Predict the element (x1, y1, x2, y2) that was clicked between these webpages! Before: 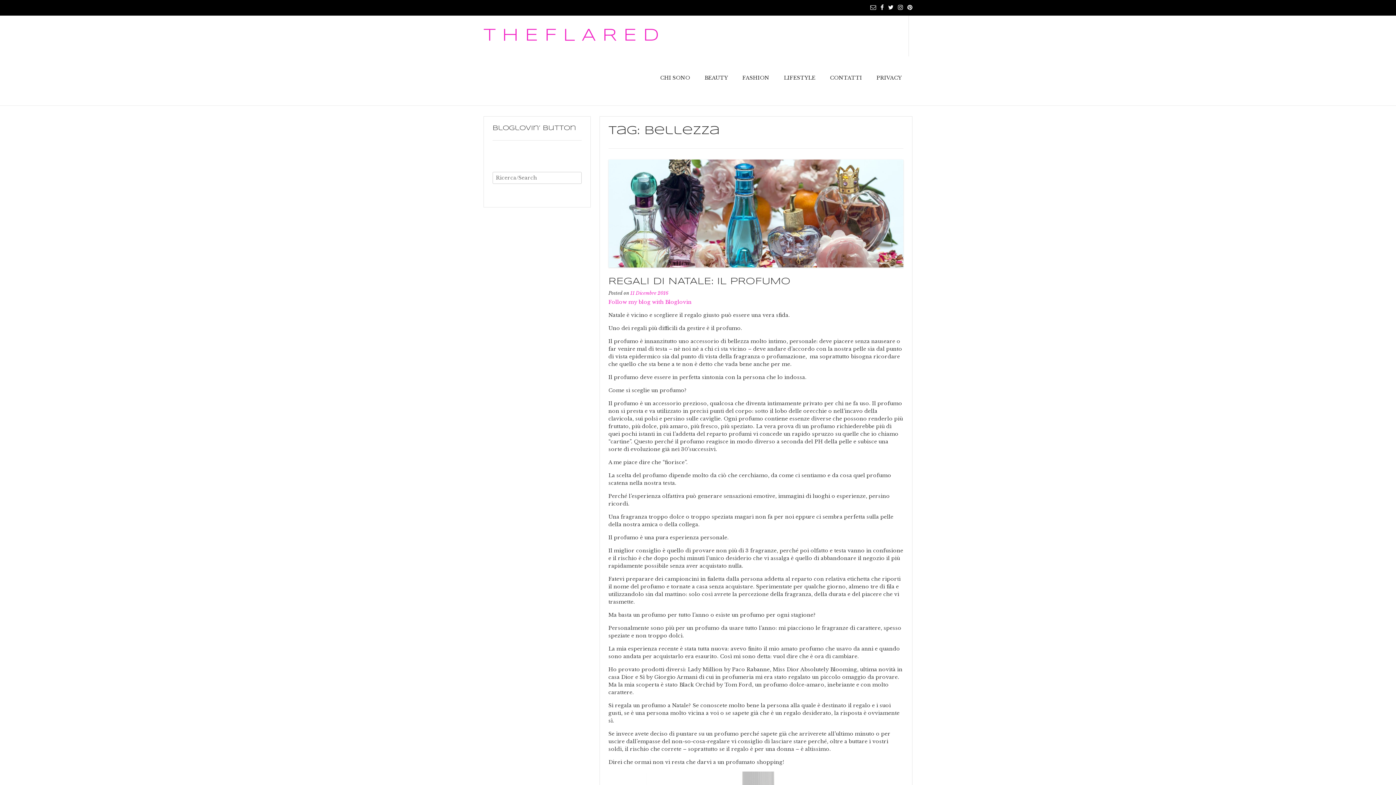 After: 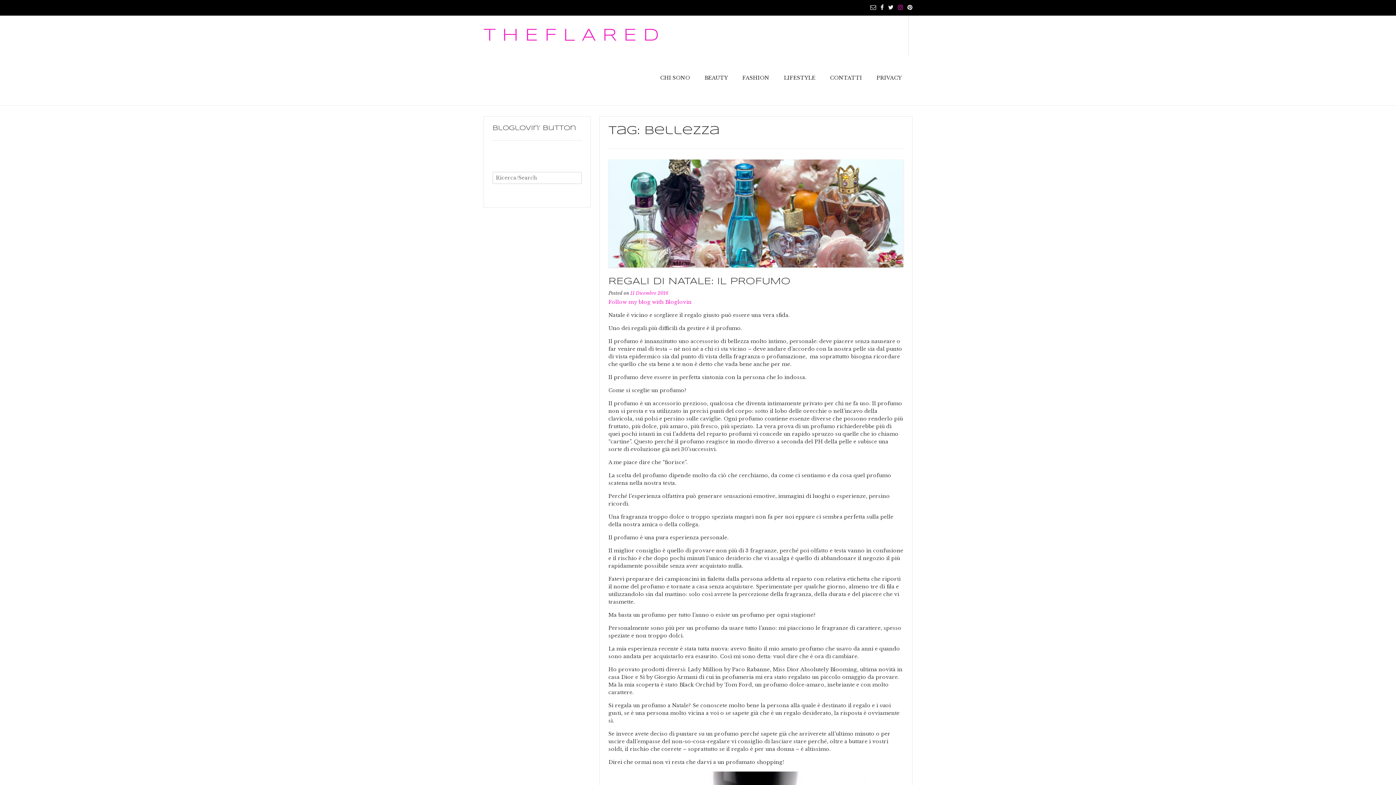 Action: bbox: (898, 2, 903, 11)